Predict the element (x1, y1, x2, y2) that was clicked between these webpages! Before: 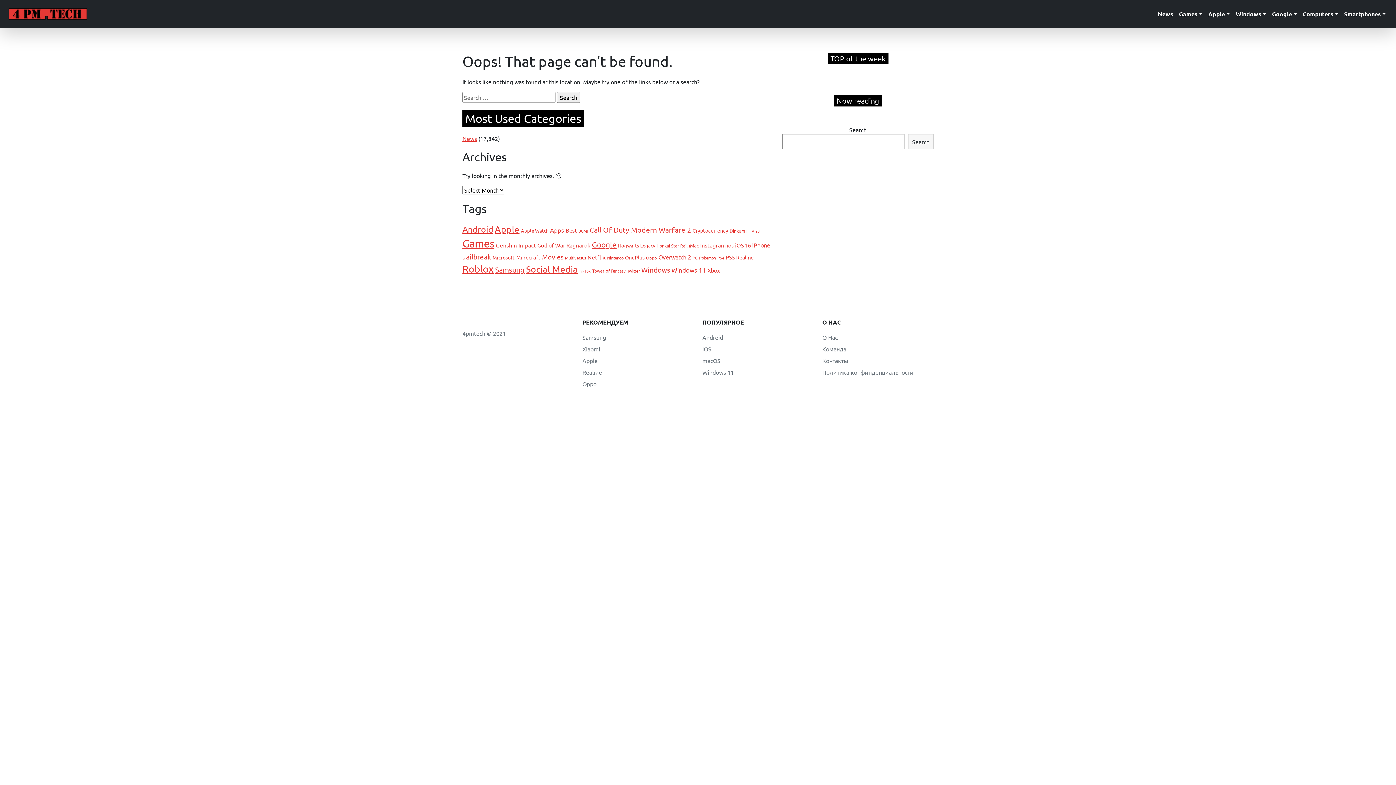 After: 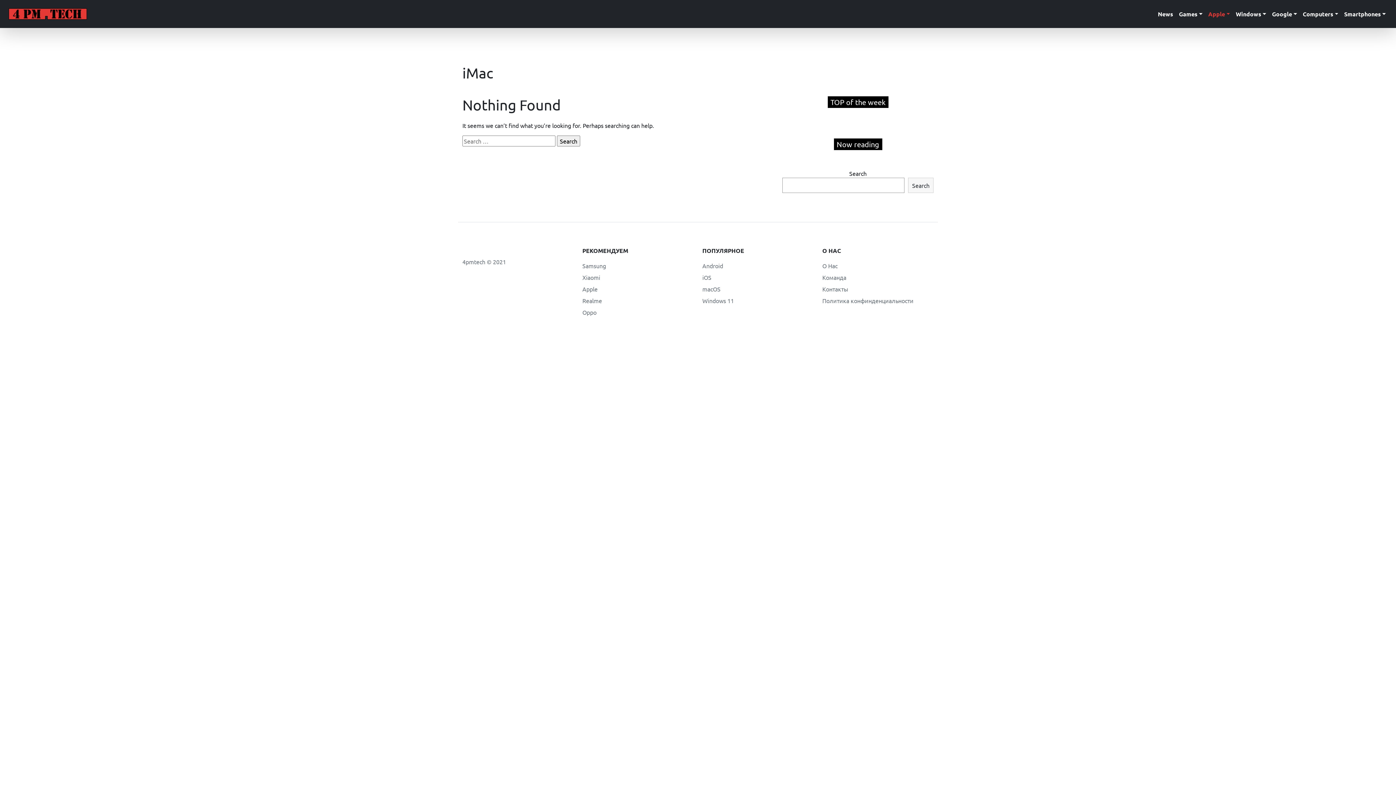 Action: bbox: (689, 242, 698, 248) label: iMac (145 items)